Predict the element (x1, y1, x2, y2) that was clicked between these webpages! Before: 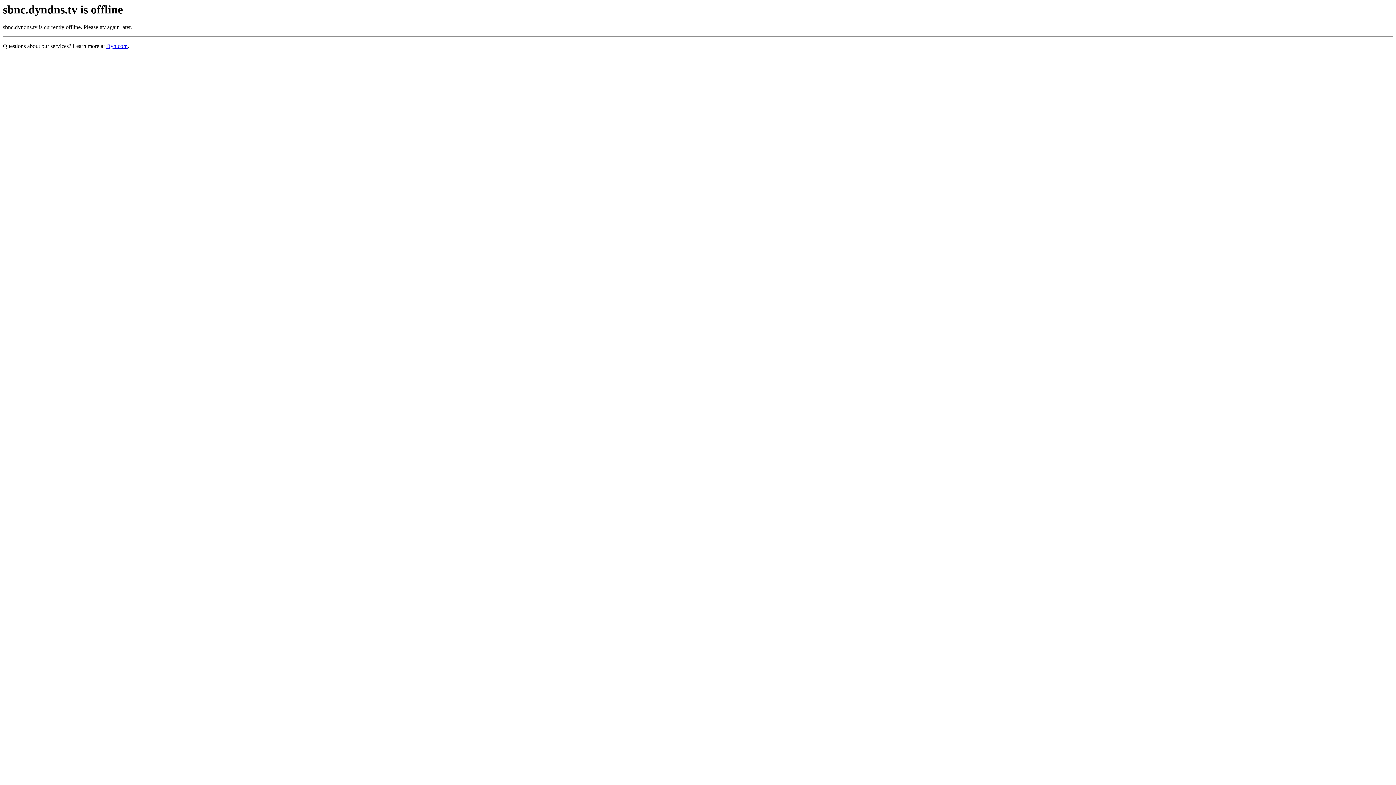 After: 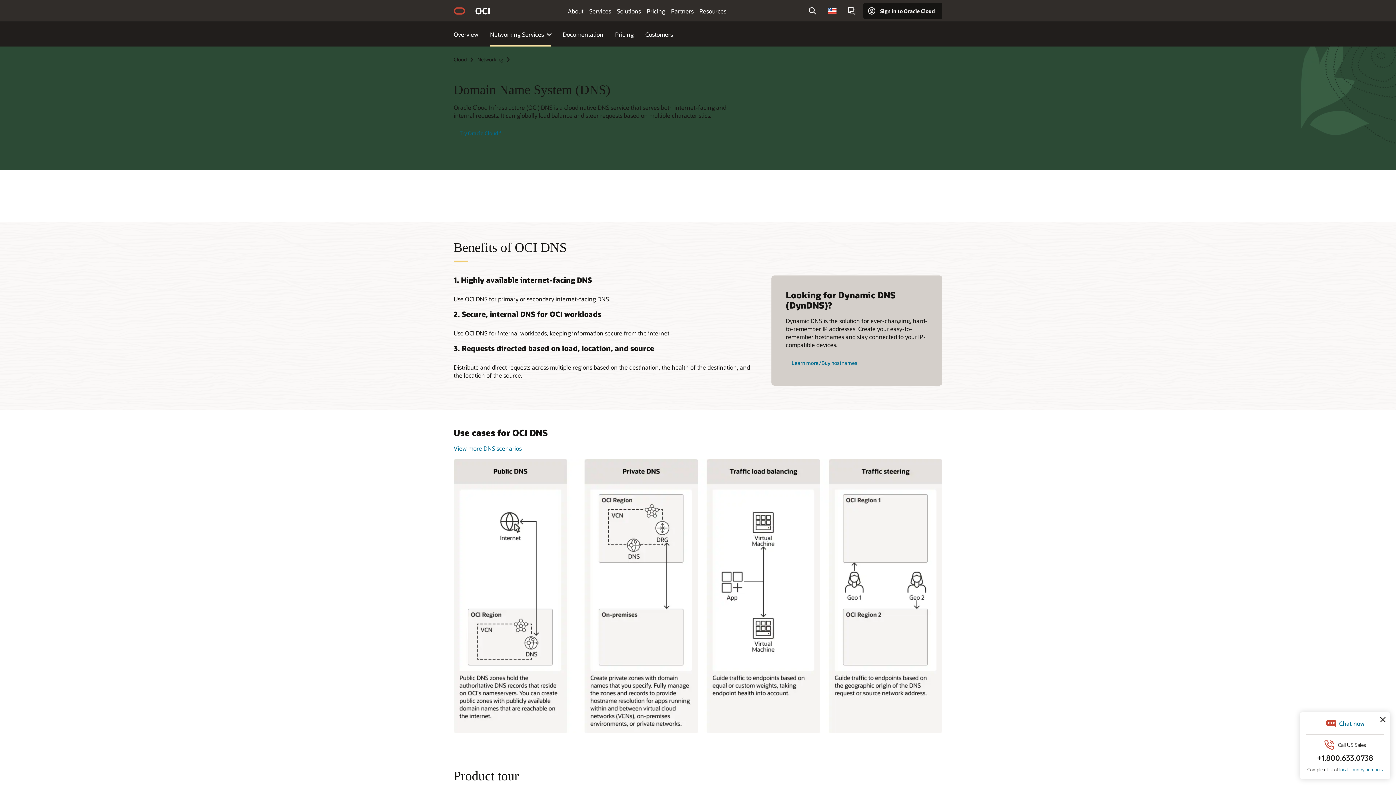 Action: bbox: (106, 43, 127, 49) label: Dyn.com